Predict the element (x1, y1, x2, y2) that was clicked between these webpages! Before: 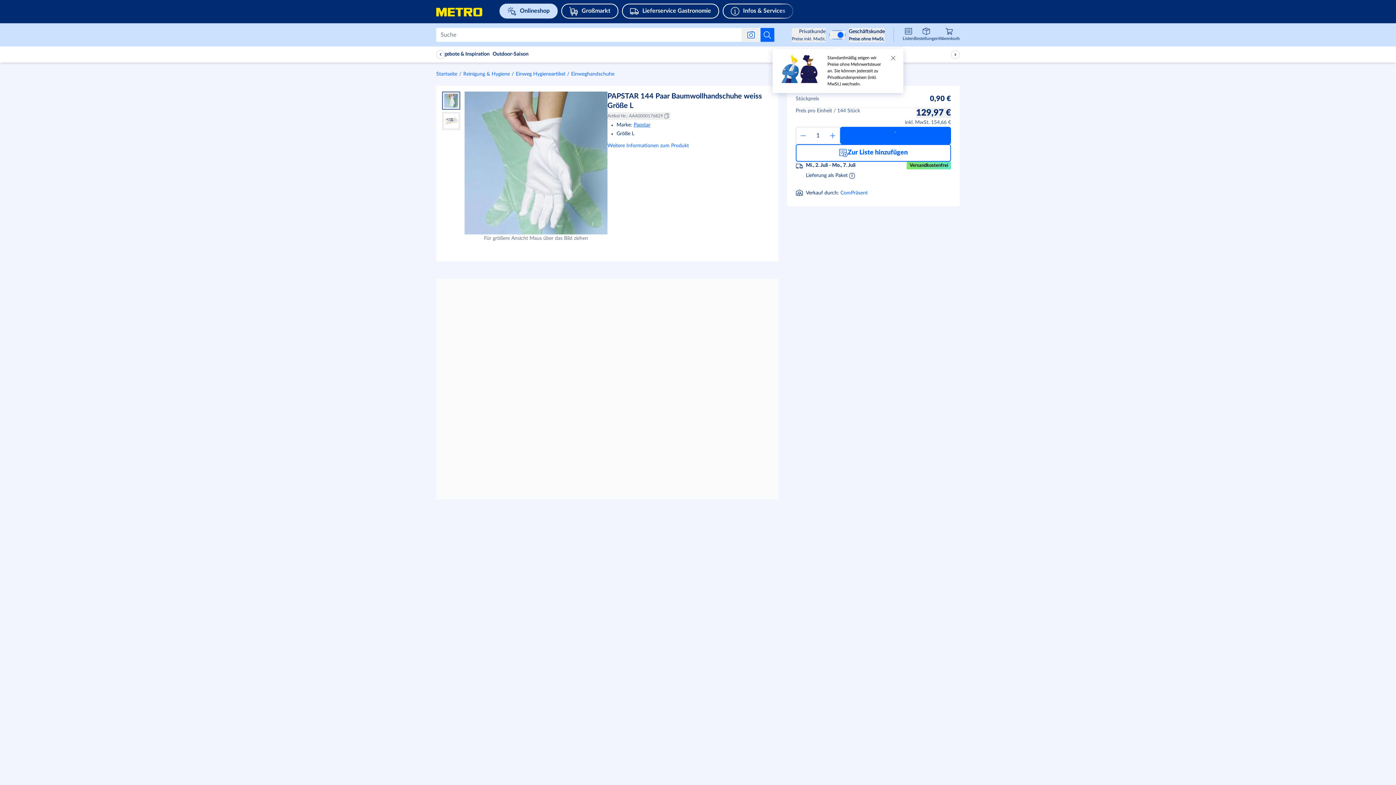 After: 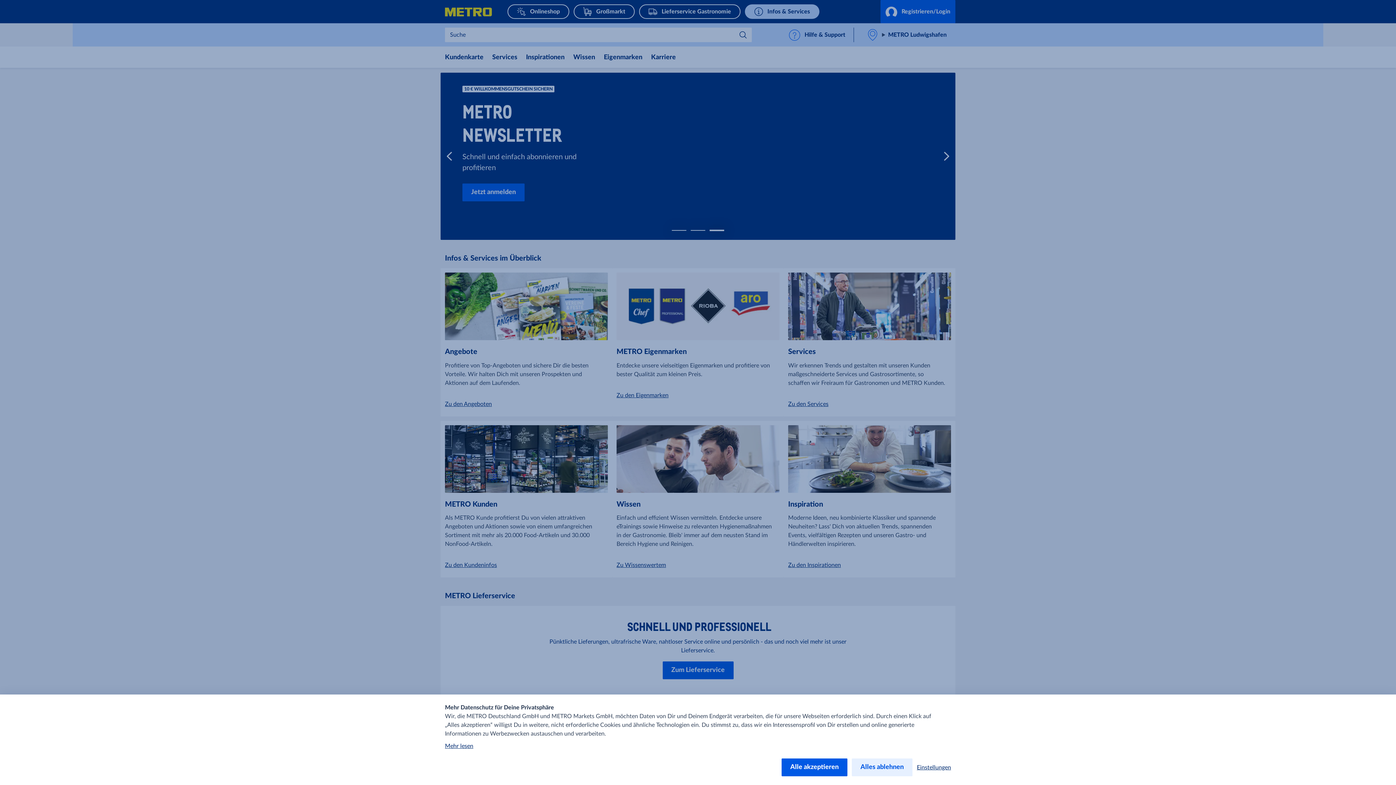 Action: bbox: (722, 3, 797, 18) label: Infos & Services